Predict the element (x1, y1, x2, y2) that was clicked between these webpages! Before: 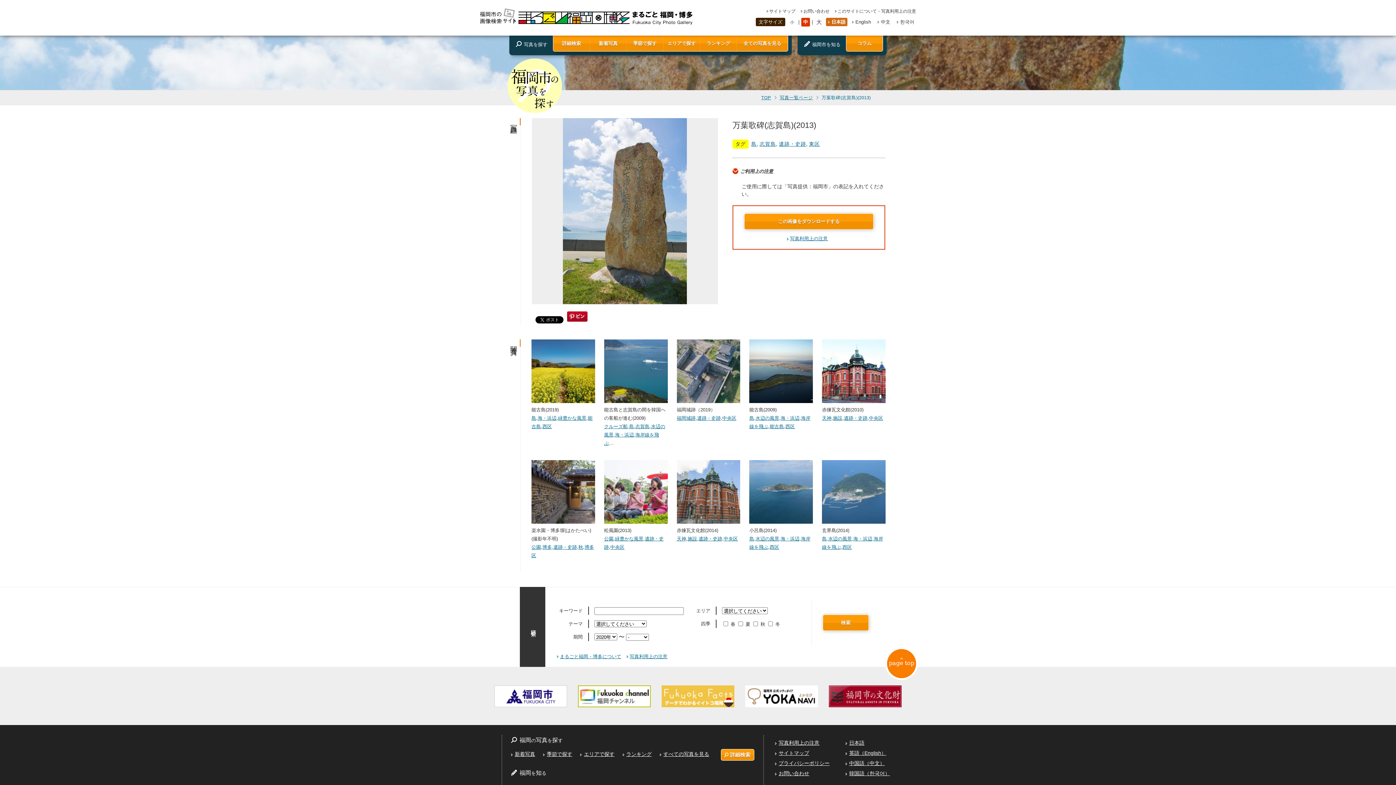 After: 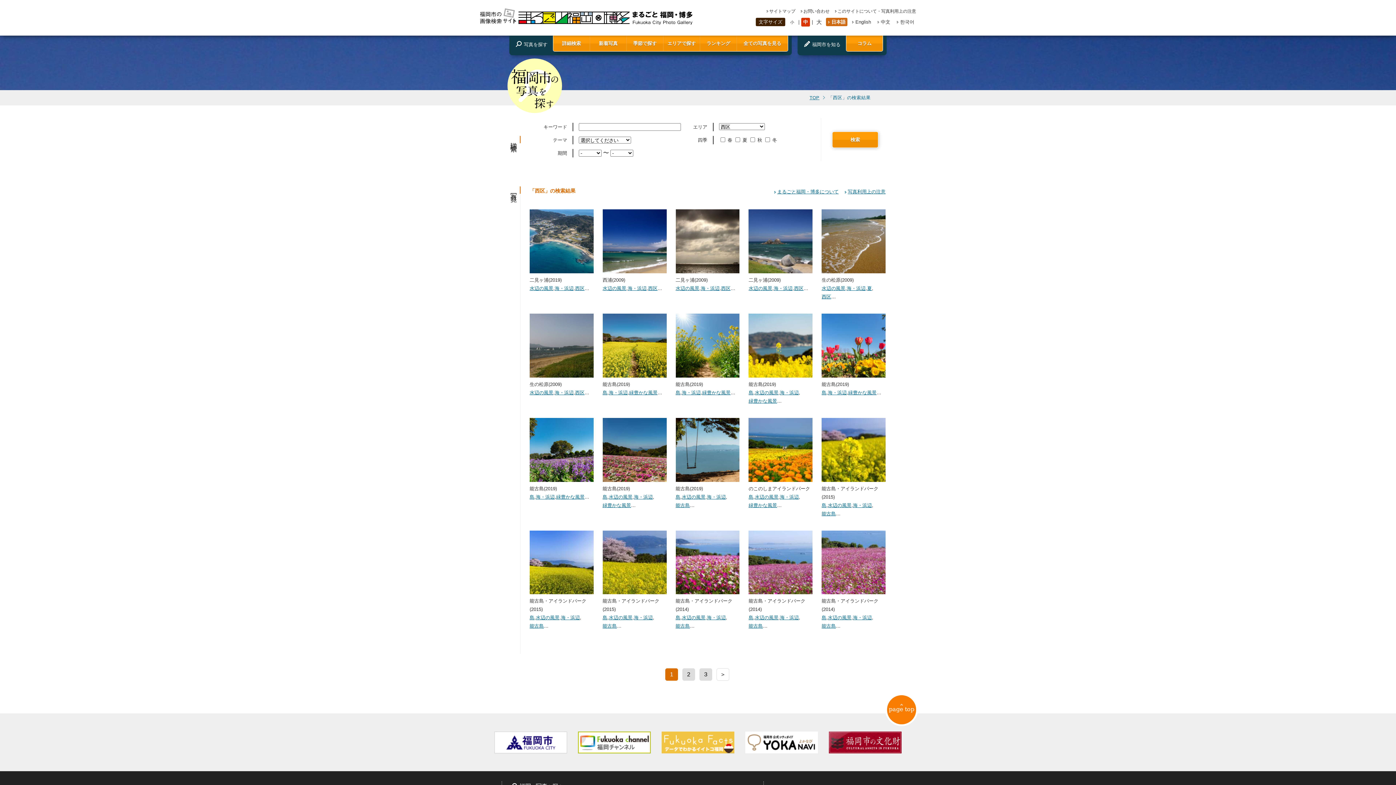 Action: label: 西区 bbox: (785, 423, 795, 429)